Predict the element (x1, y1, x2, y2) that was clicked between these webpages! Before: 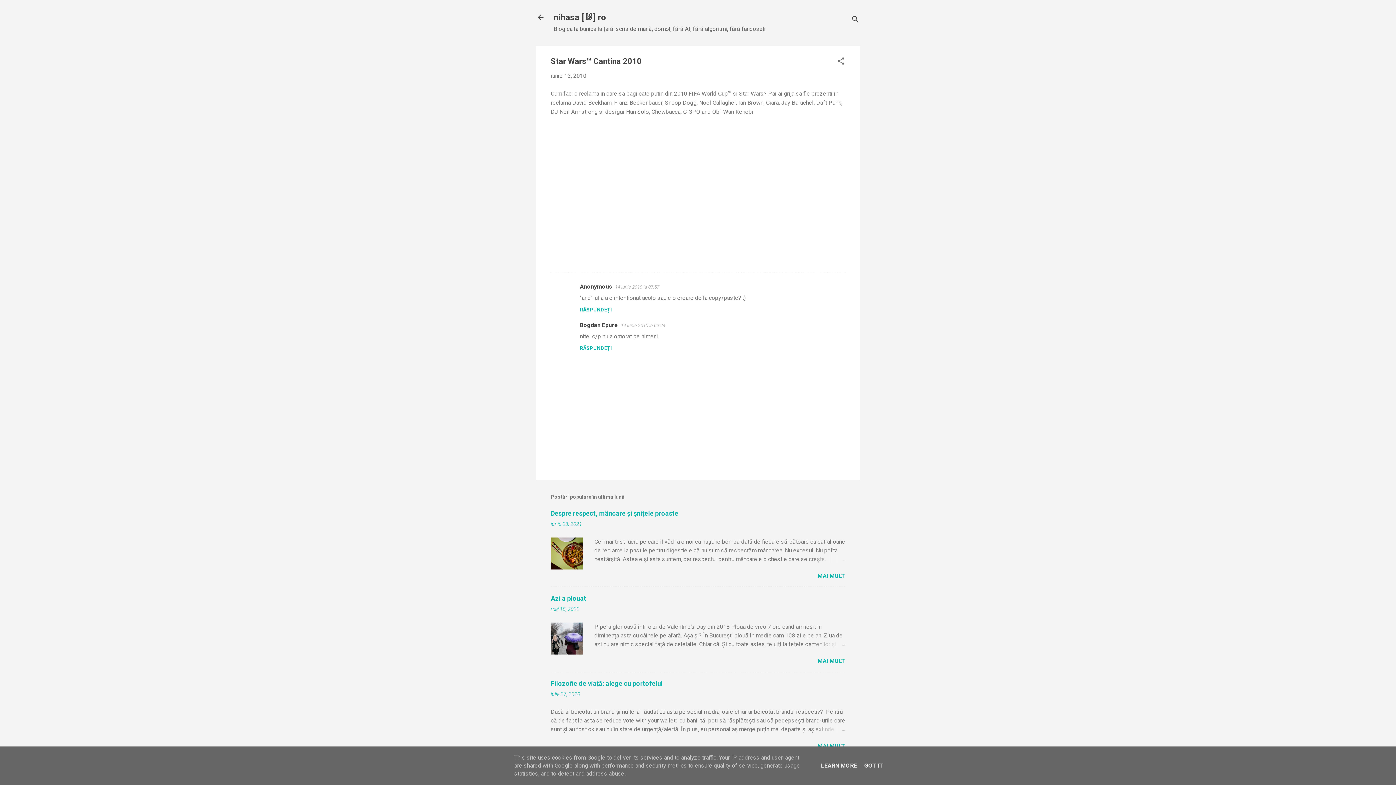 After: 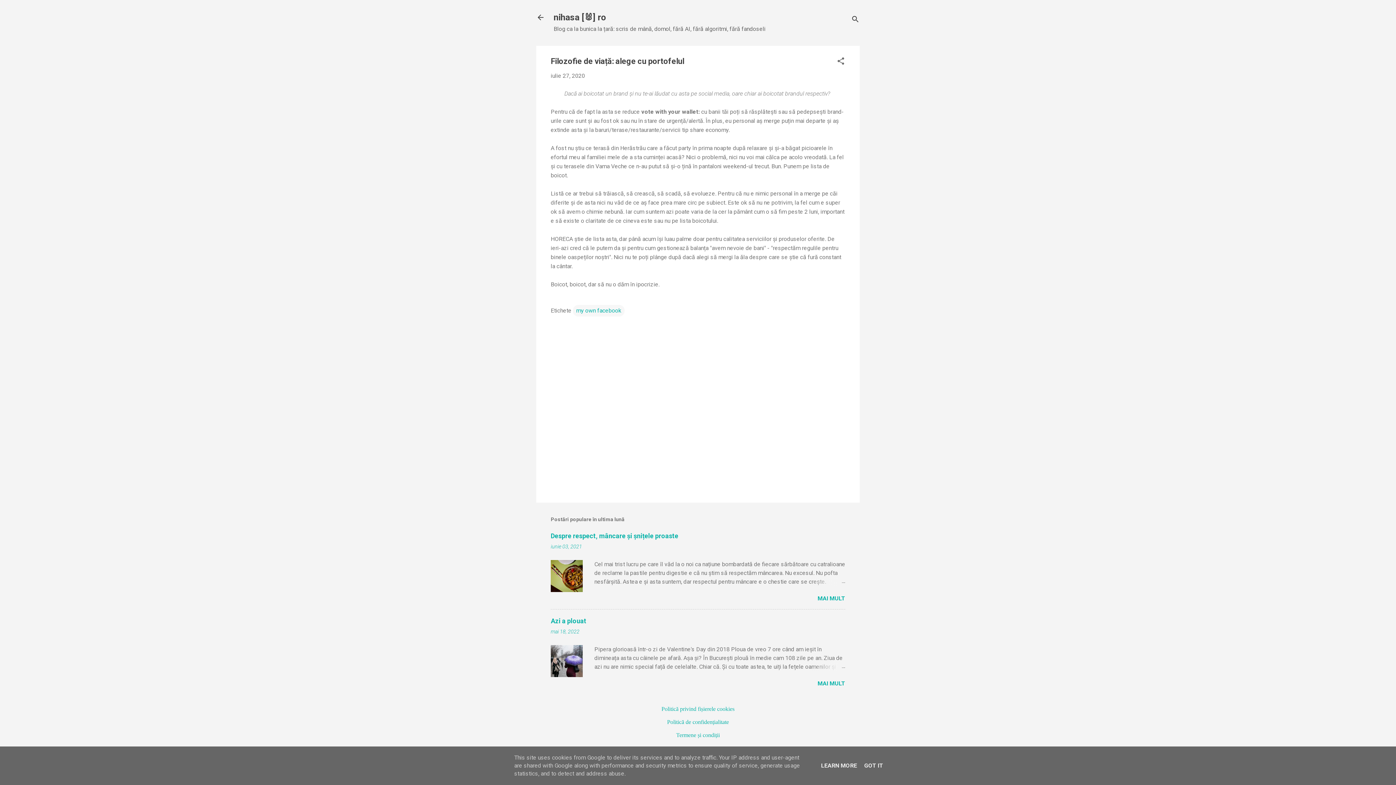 Action: label: Filozofie de viață: alege cu portofelul bbox: (550, 680, 662, 687)